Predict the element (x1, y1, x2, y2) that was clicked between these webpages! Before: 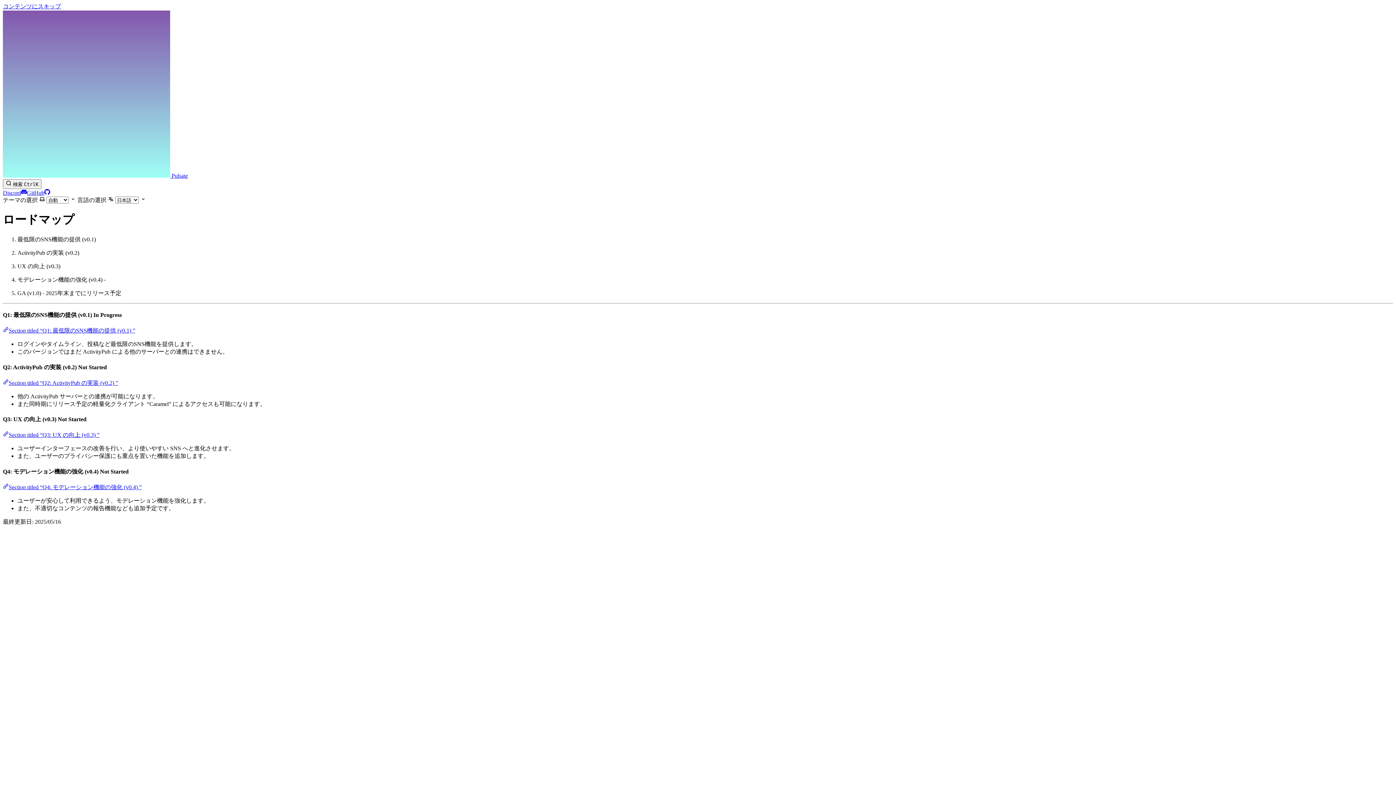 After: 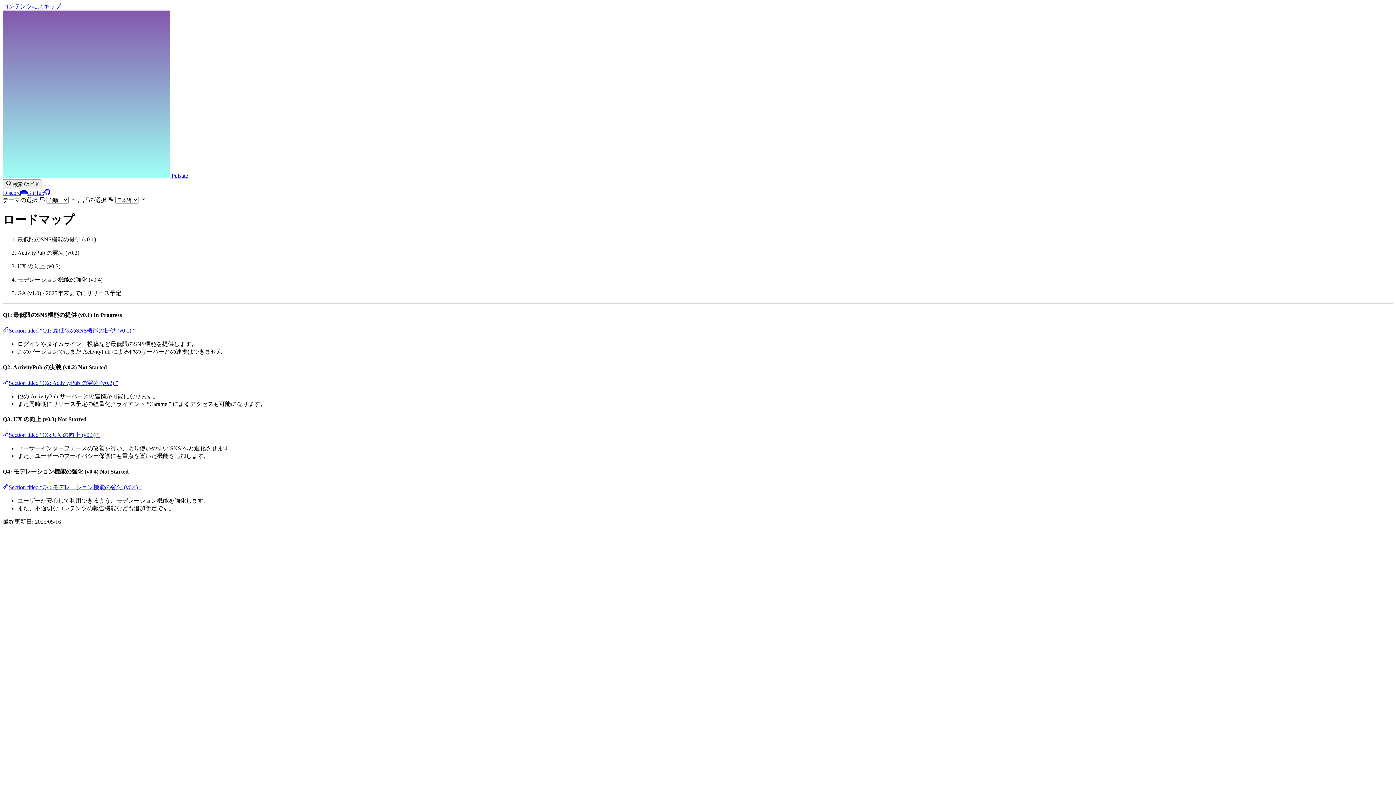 Action: label: コンテンツにスキップ bbox: (2, 3, 61, 9)